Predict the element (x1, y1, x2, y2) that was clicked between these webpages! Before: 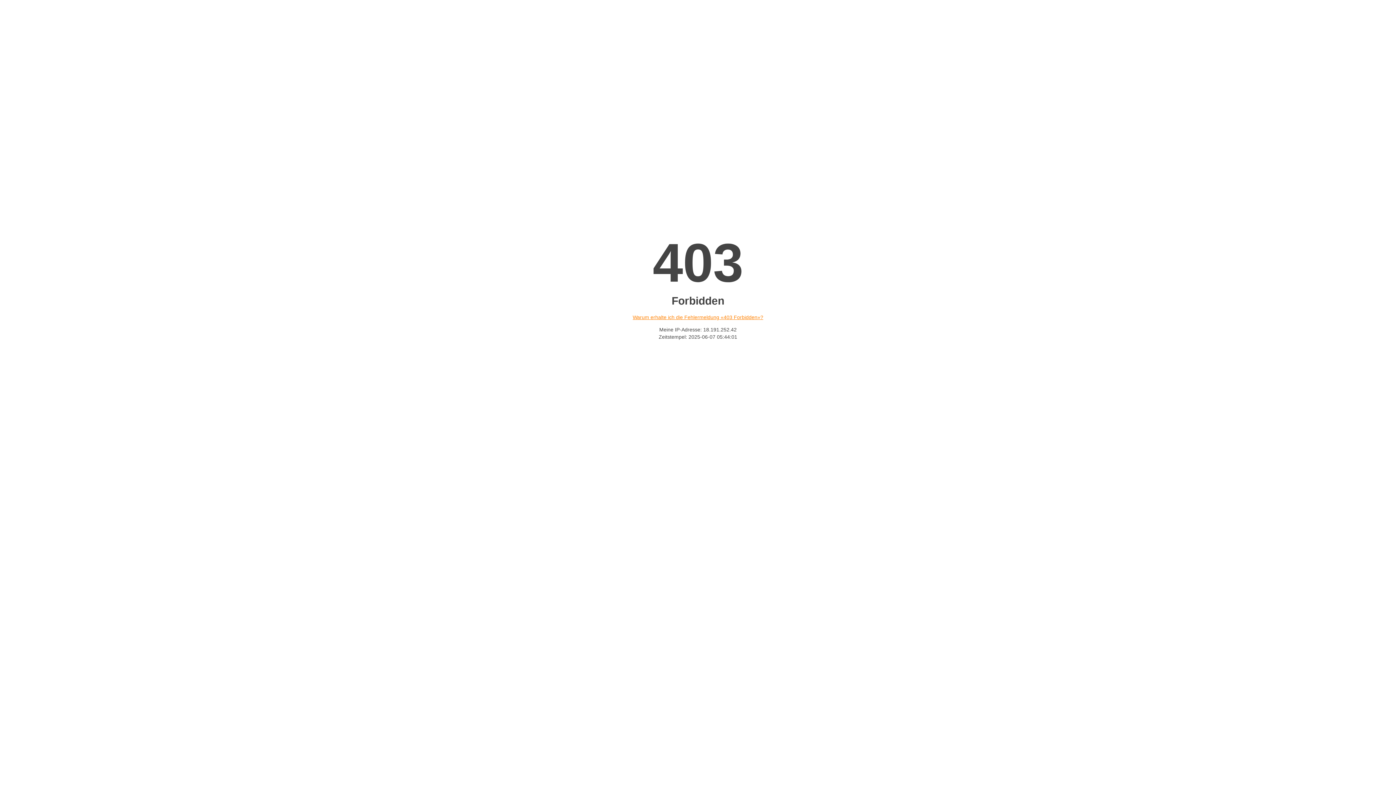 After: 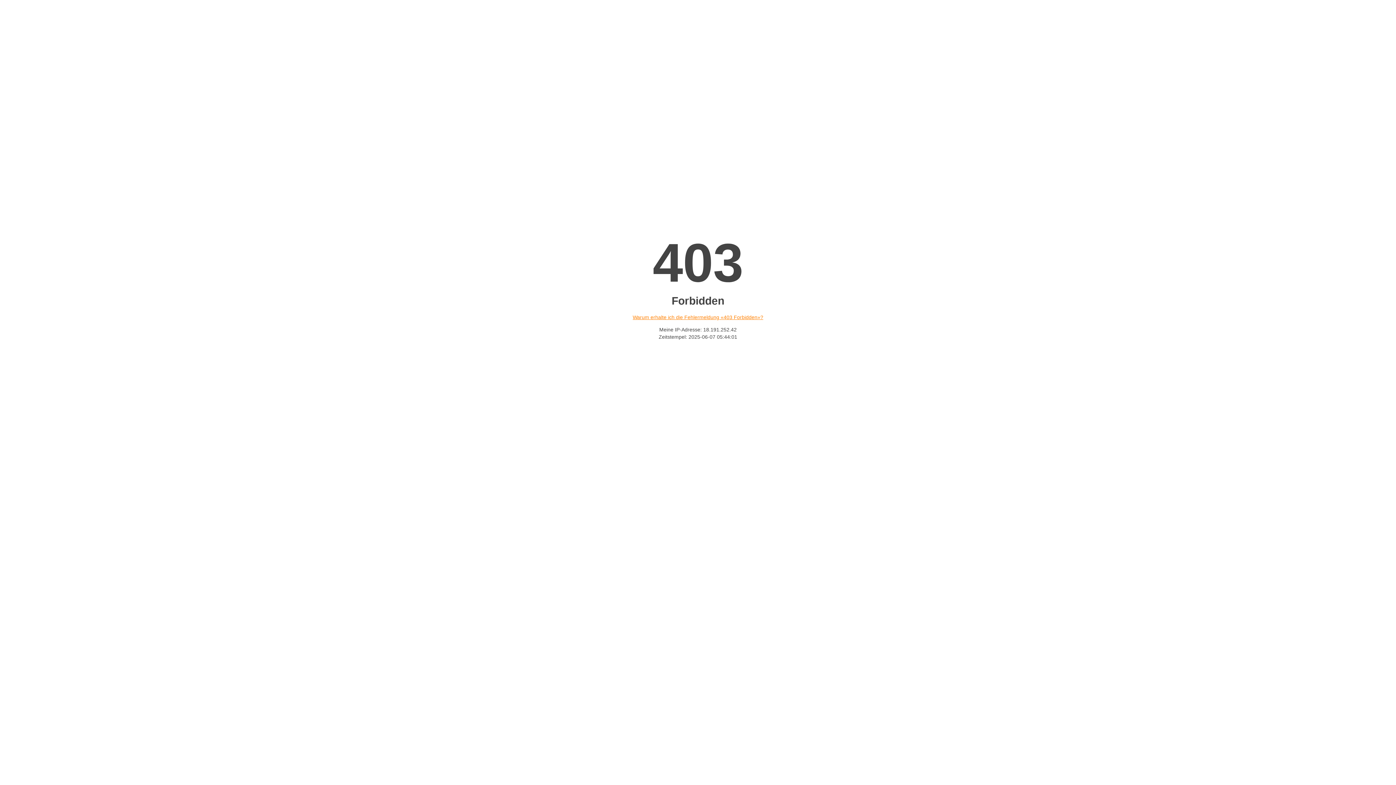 Action: bbox: (632, 314, 763, 320) label: Warum erhalte ich die Fehlermeldung «403 Forbidden»?